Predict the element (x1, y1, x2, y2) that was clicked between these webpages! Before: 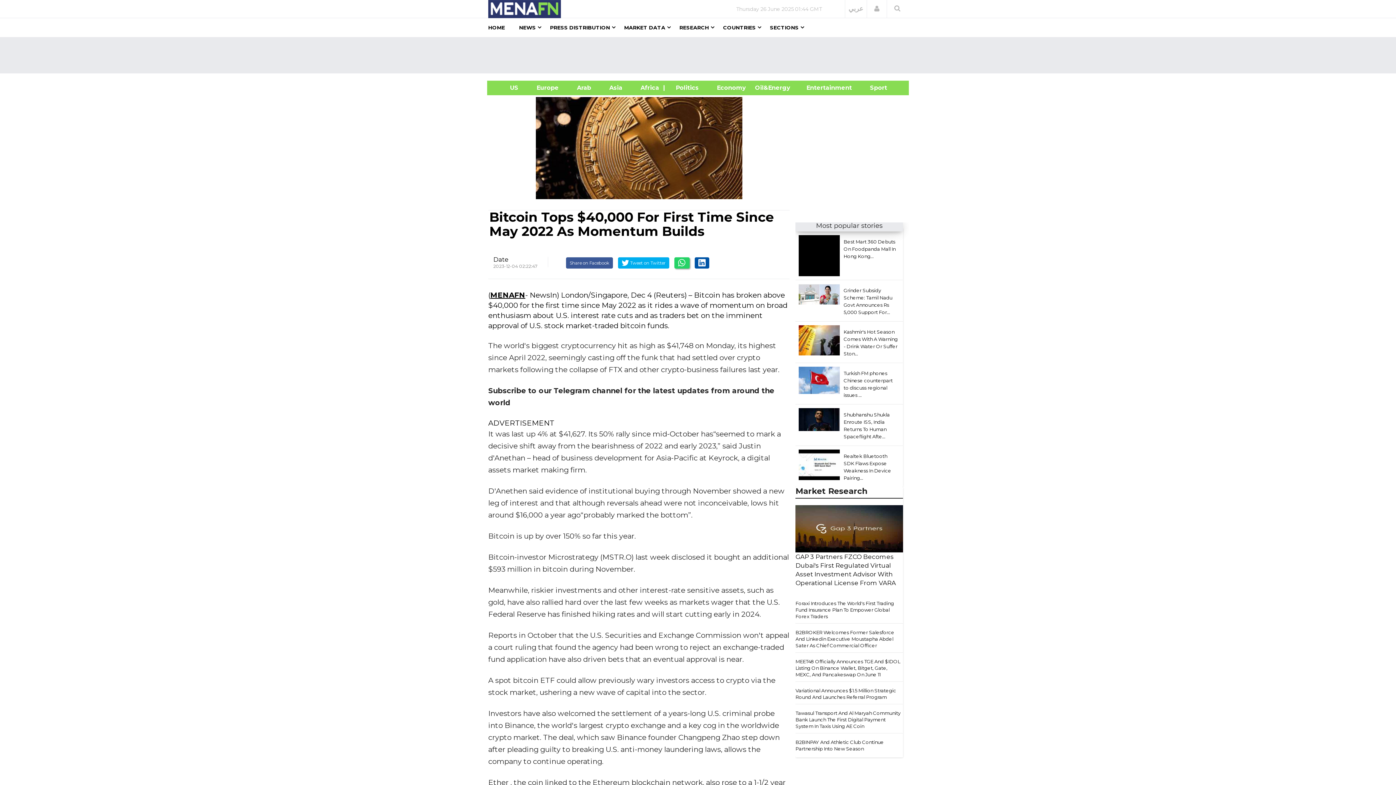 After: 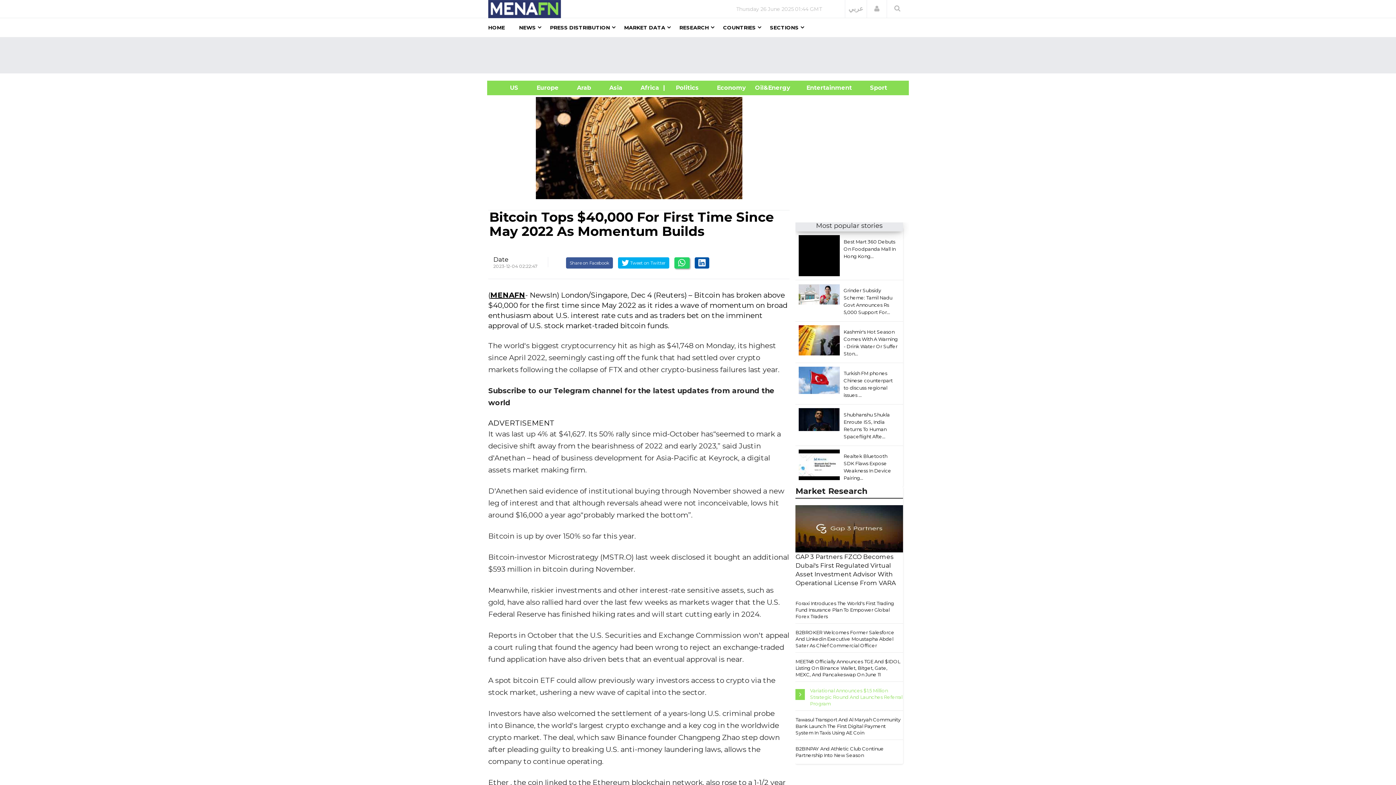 Action: bbox: (795, 687, 903, 700) label: Variational Announces $1.5 Million Strategic Round And Launches Referral Program